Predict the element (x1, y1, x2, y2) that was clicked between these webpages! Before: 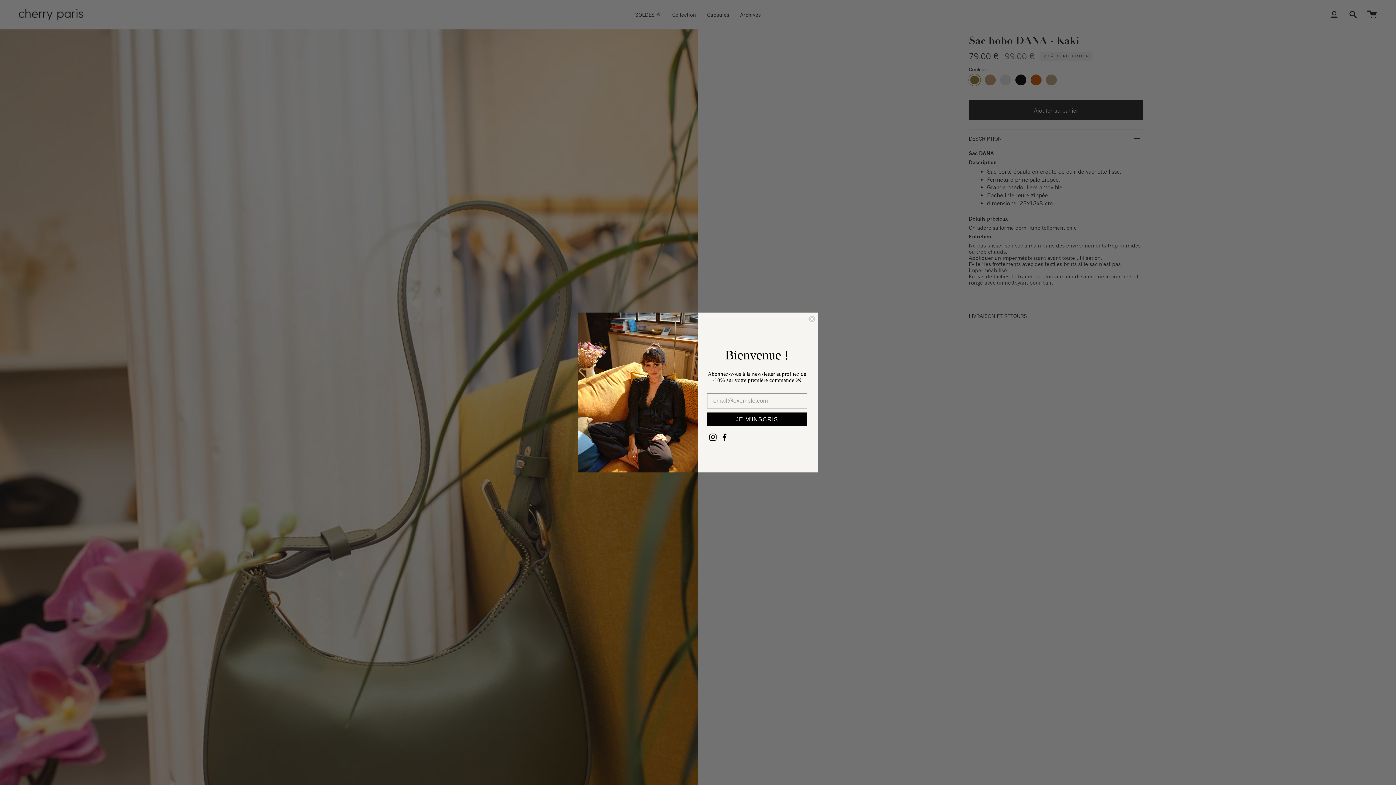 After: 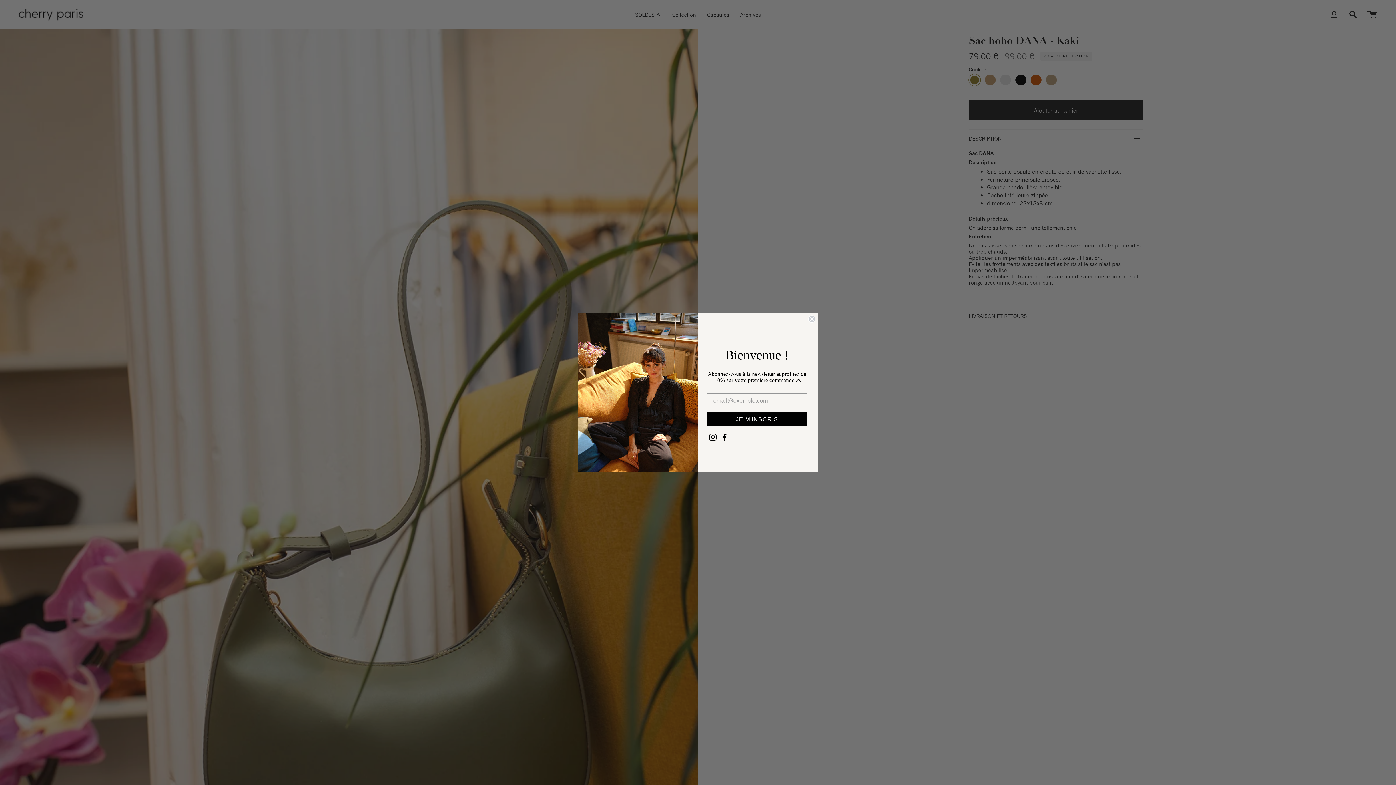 Action: bbox: (721, 433, 728, 440)